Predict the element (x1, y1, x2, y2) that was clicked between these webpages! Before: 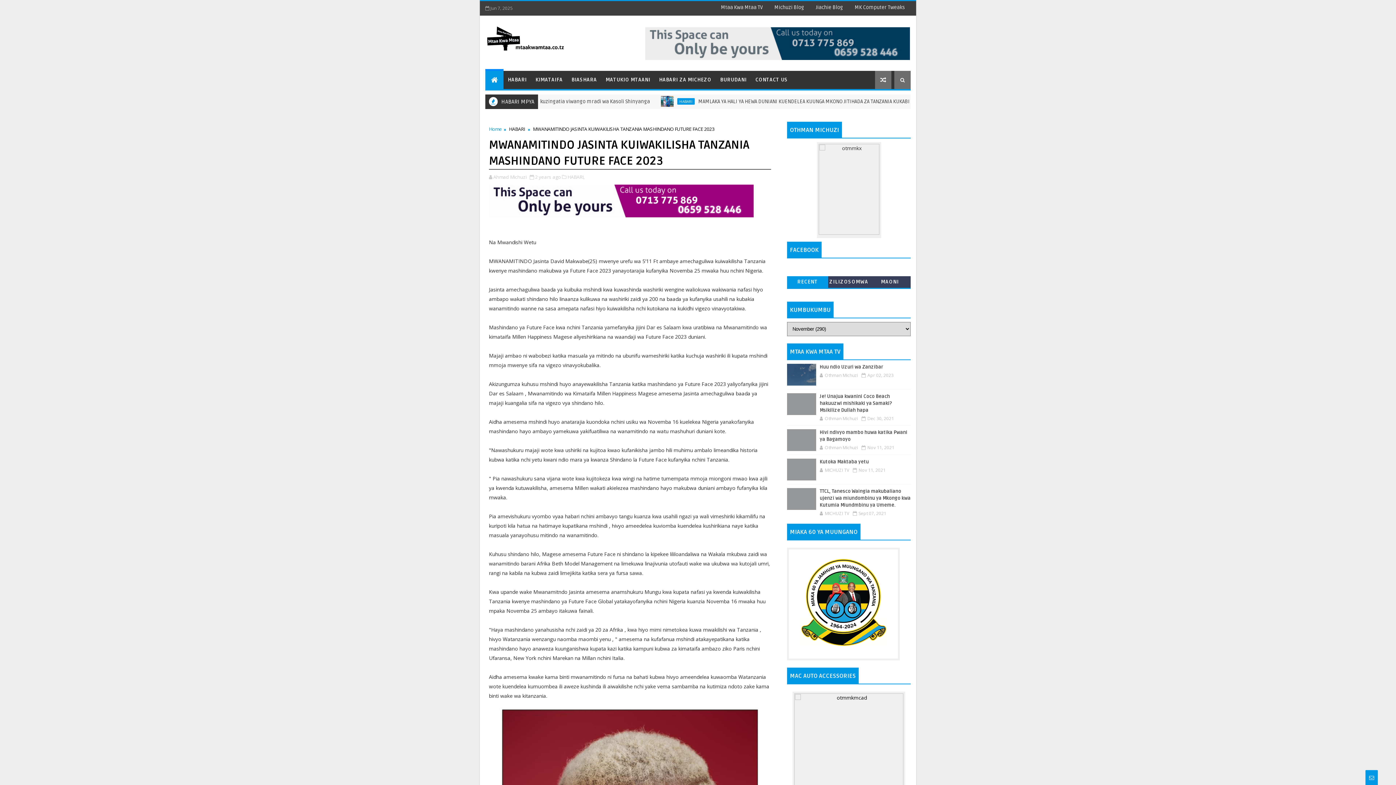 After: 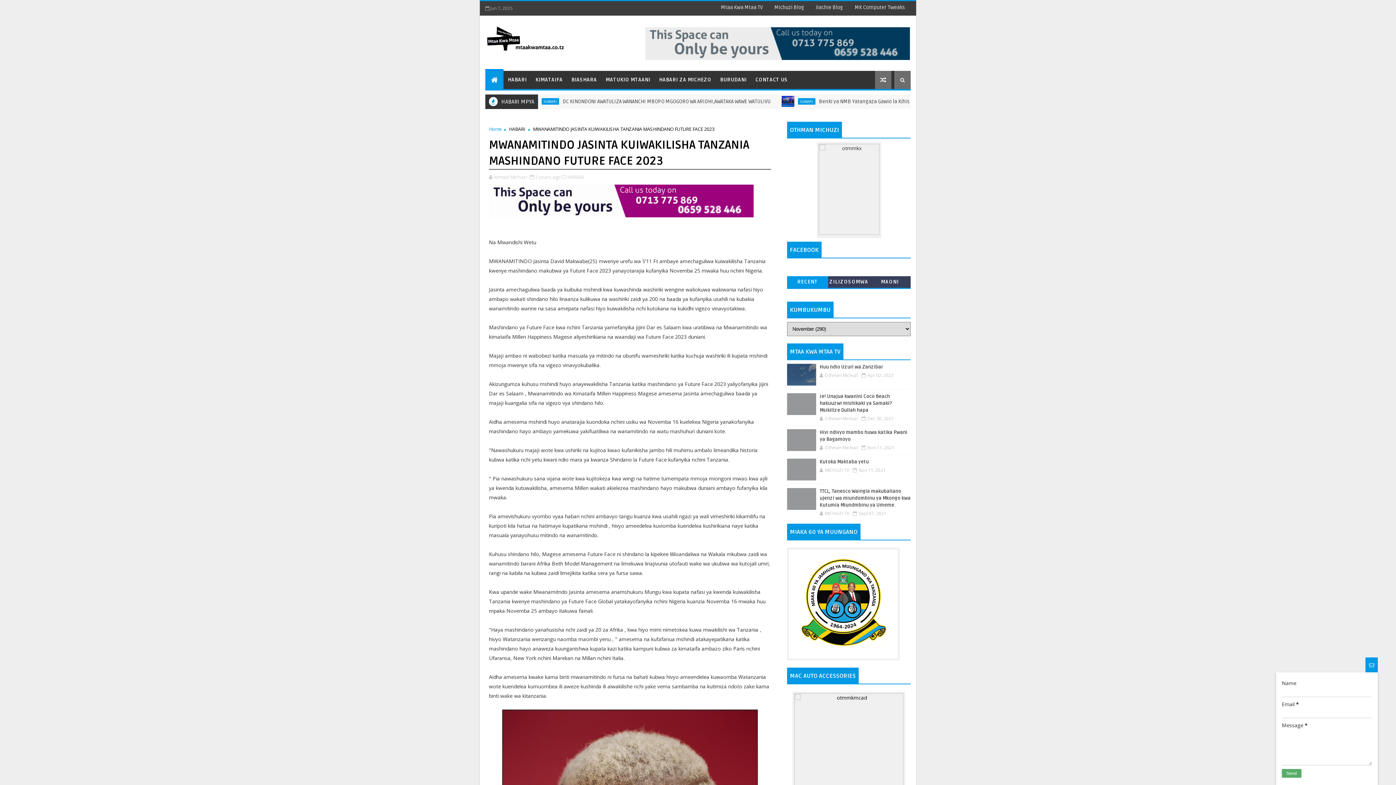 Action: bbox: (1365, 770, 1378, 785)